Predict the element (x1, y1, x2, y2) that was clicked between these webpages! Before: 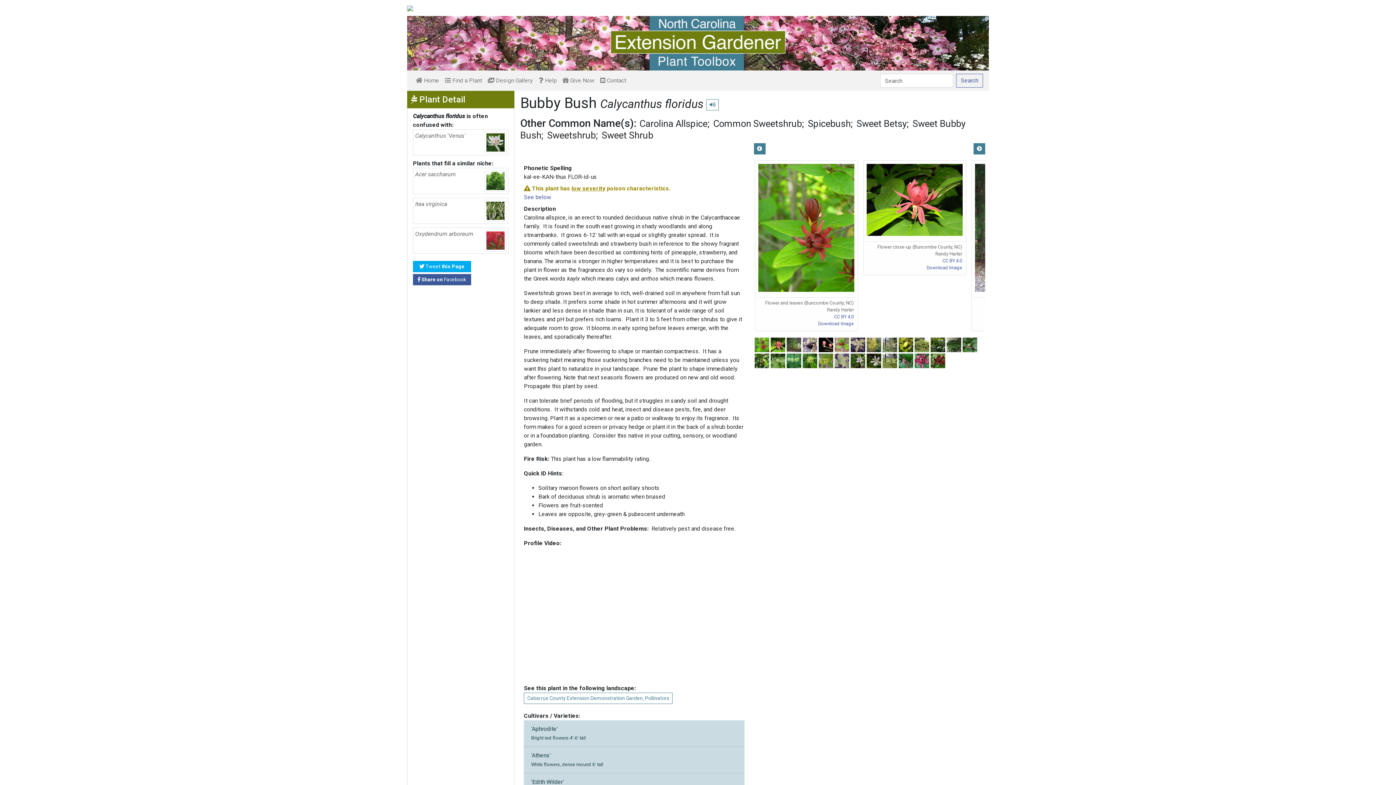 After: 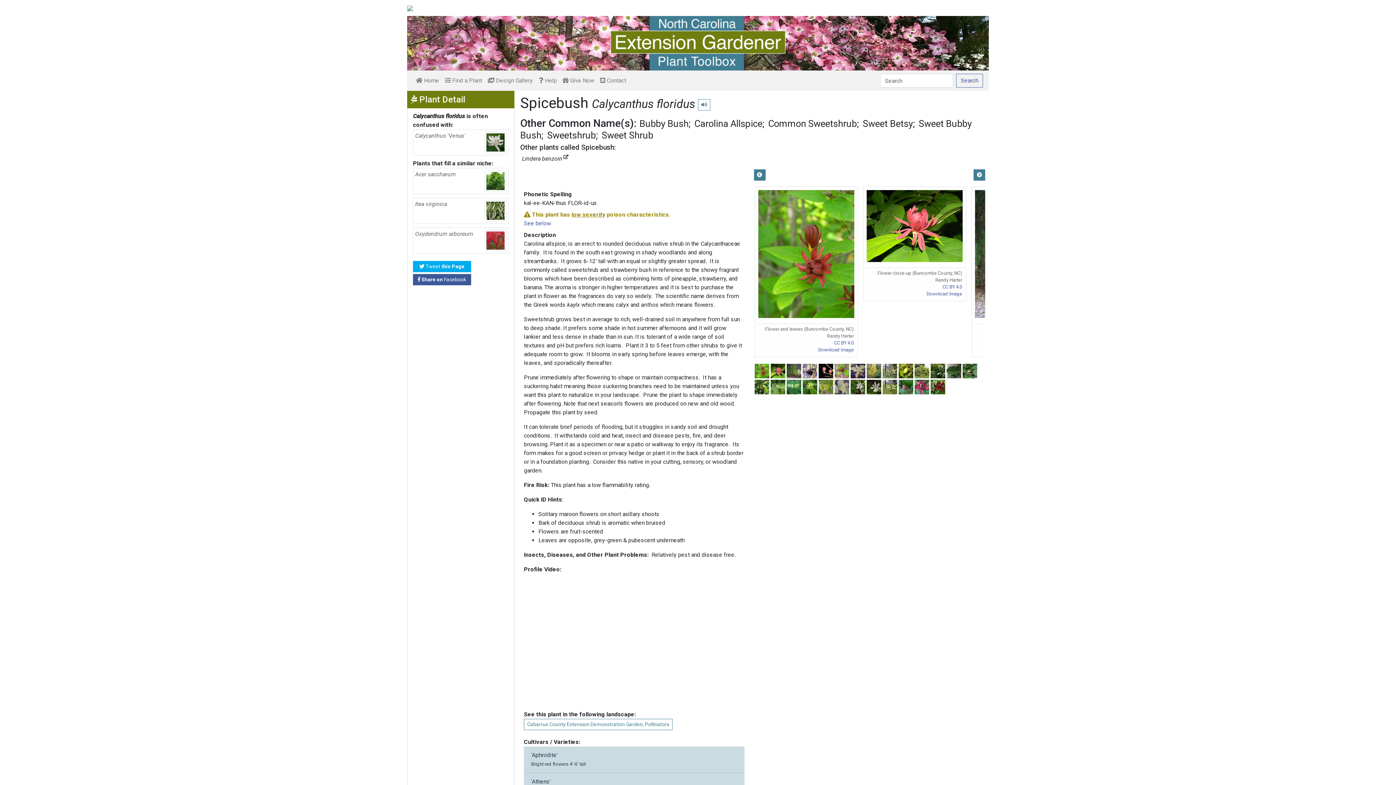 Action: bbox: (808, 118, 850, 129) label: Spicebush